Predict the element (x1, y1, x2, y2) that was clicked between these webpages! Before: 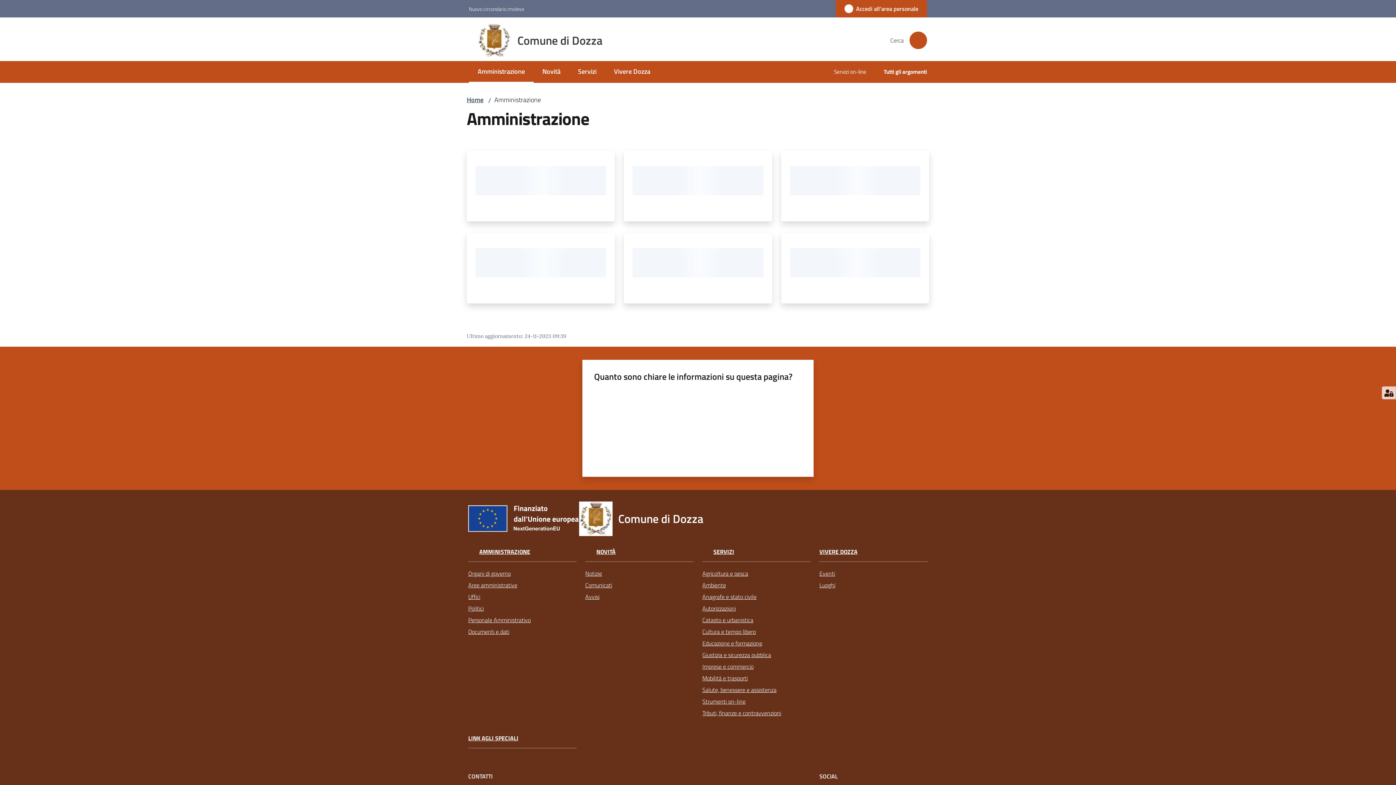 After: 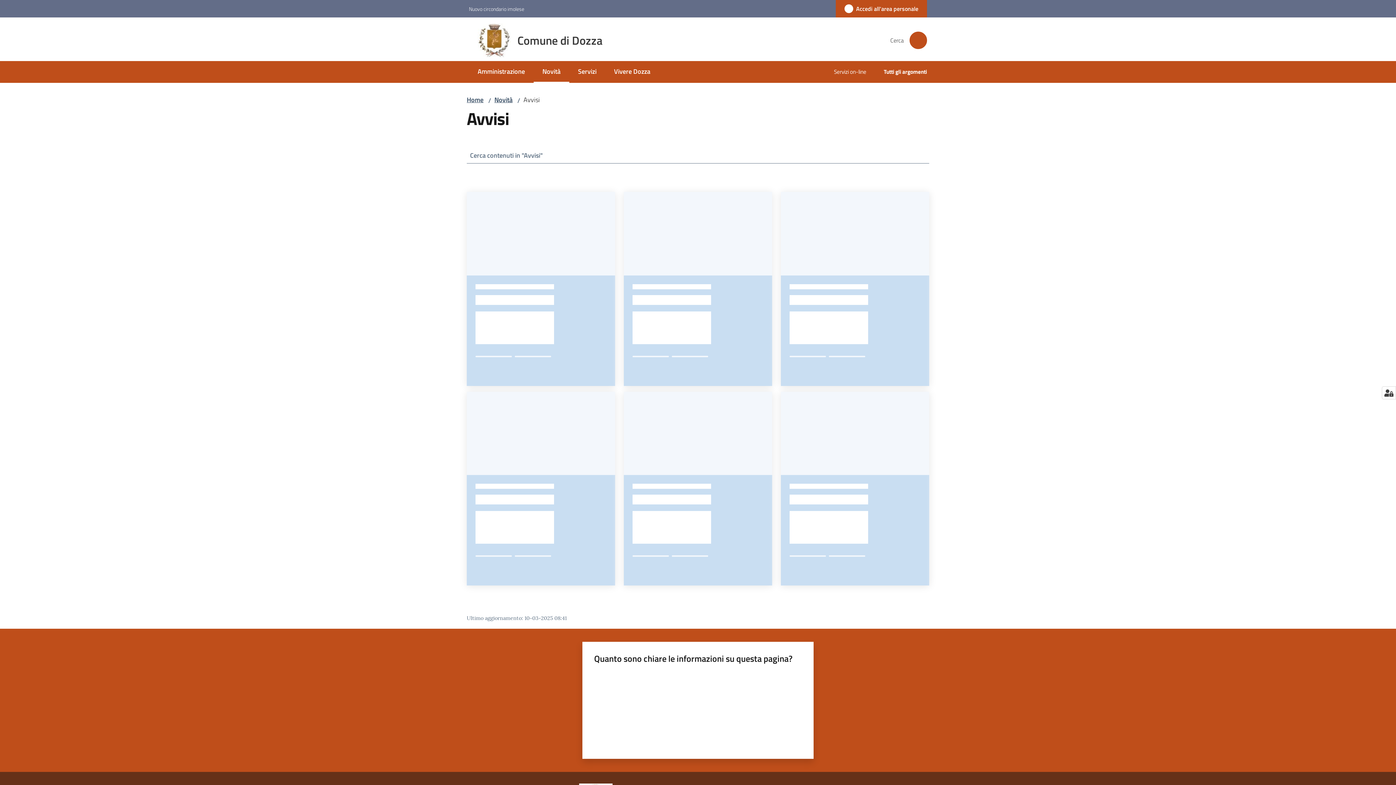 Action: label: Avvisi bbox: (585, 591, 693, 603)